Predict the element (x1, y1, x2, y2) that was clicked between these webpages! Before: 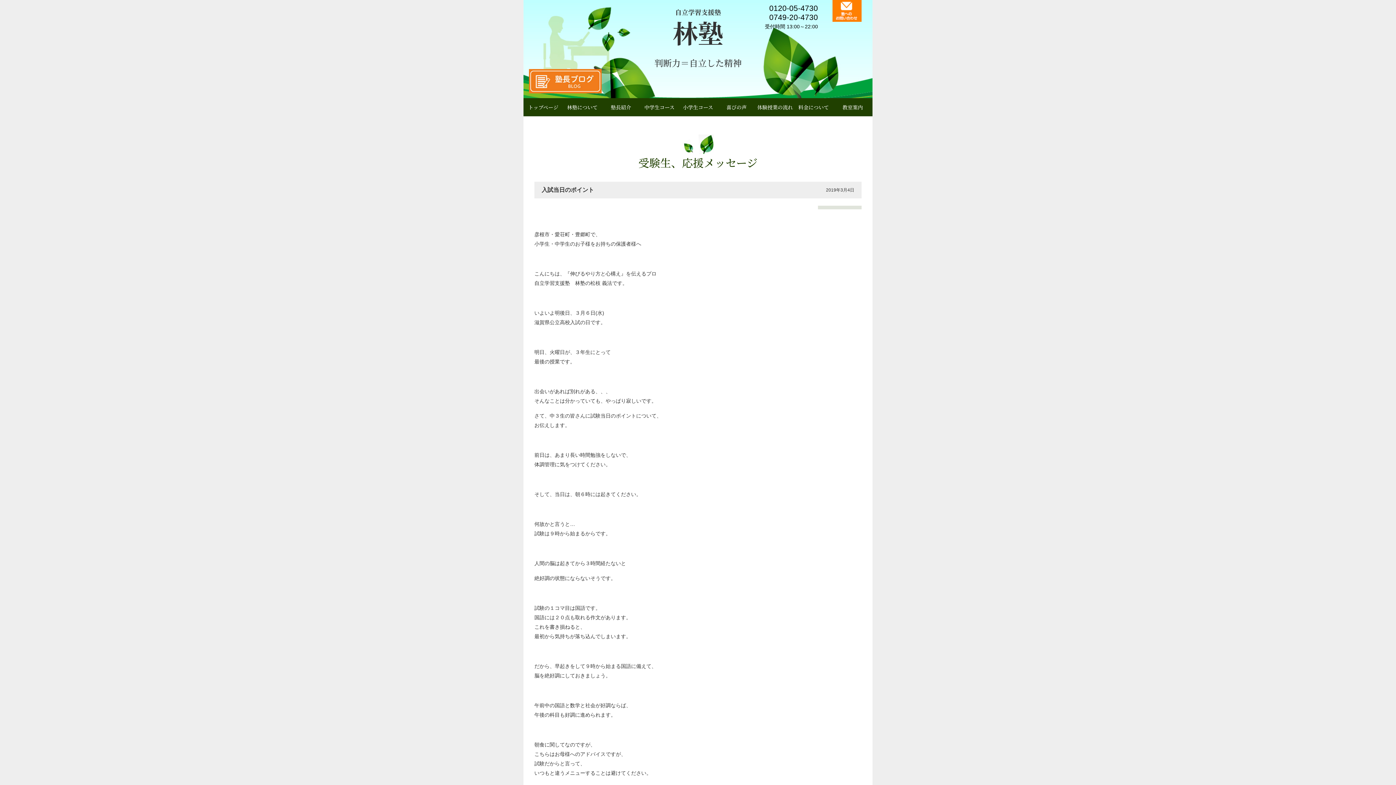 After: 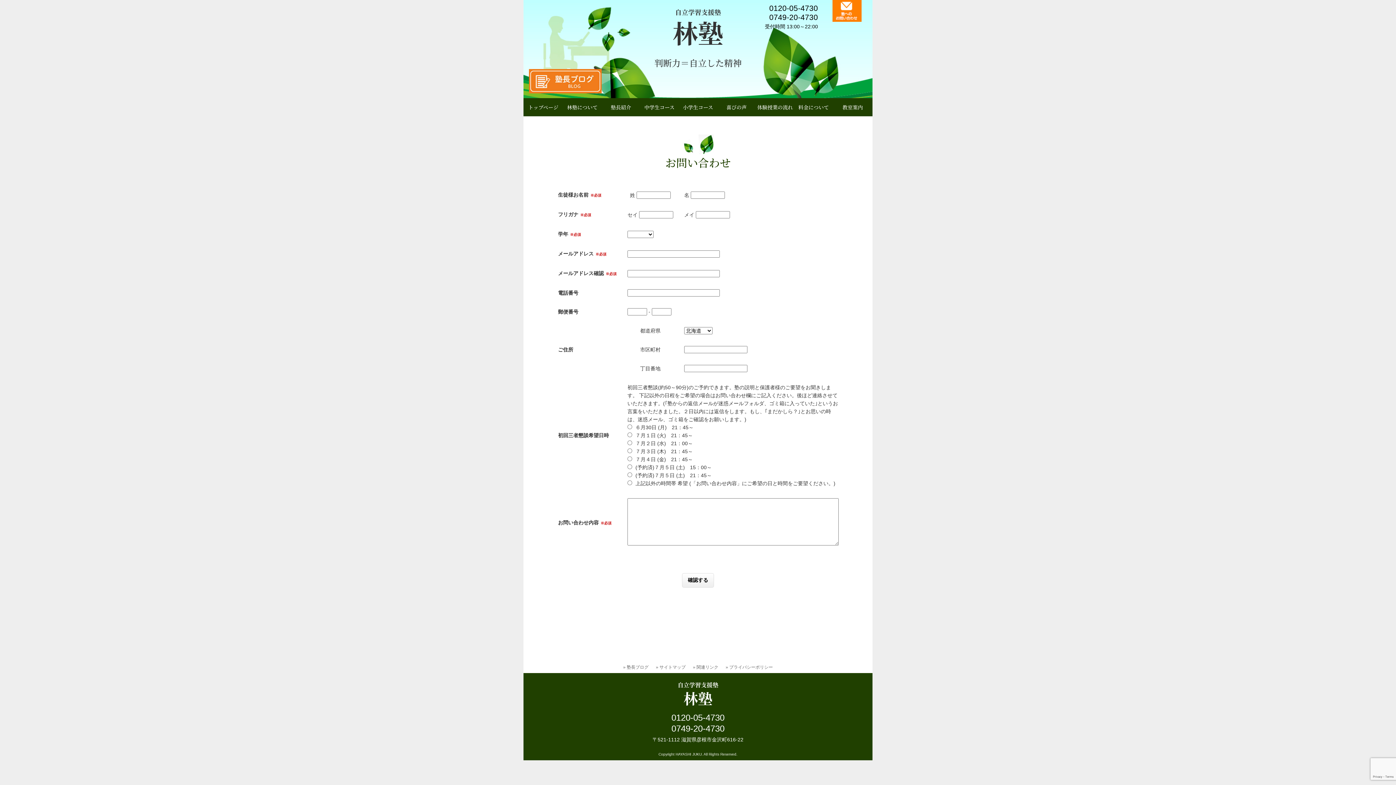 Action: bbox: (832, 0, 861, 21)